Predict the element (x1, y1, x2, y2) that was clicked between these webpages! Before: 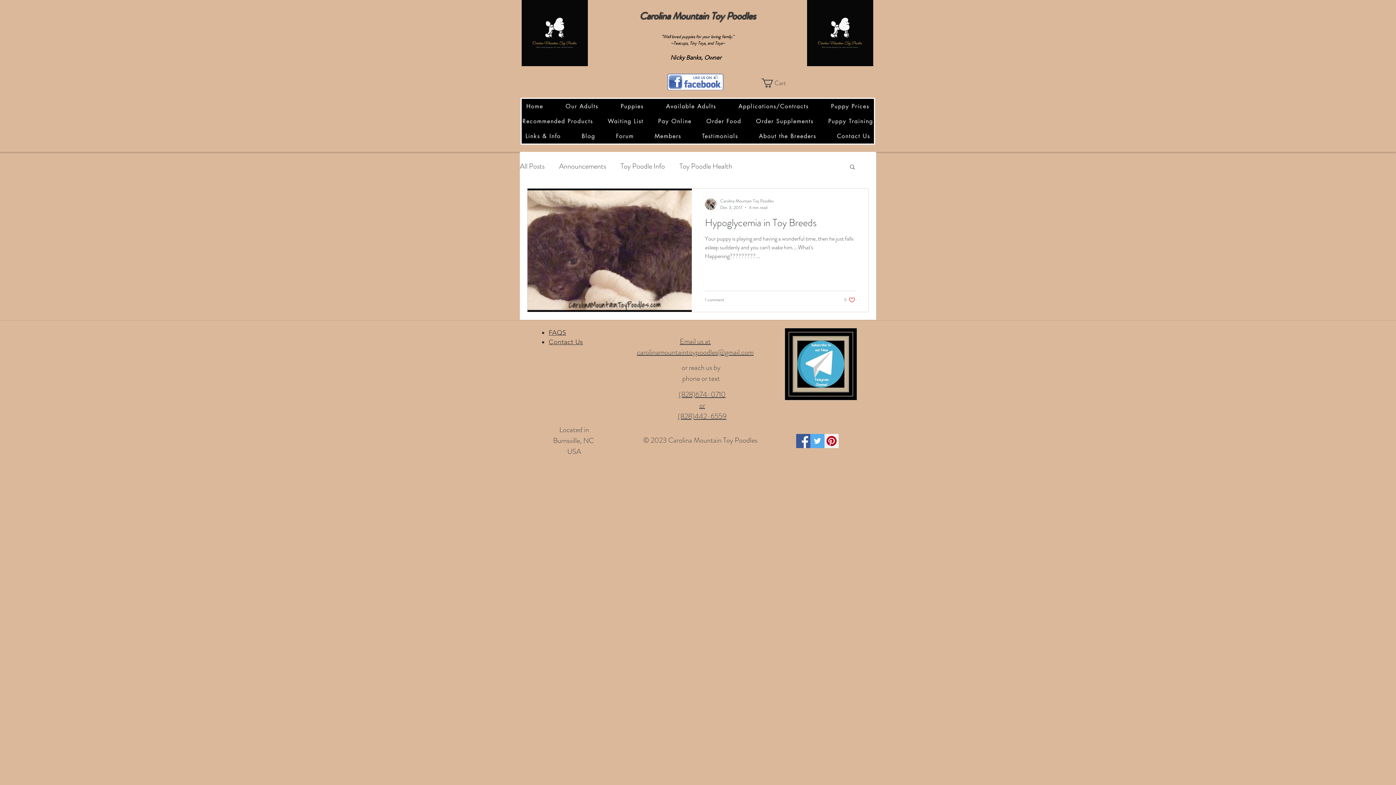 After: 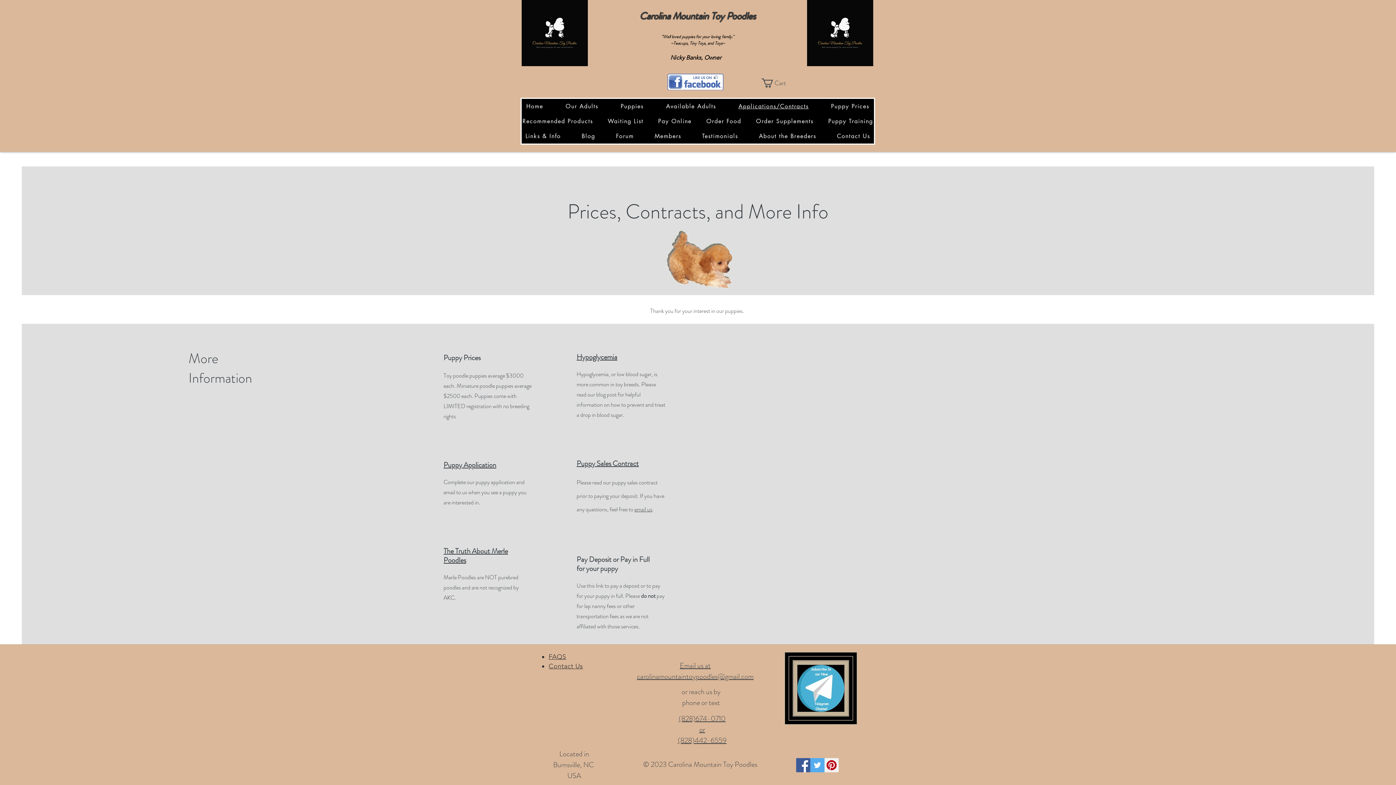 Action: bbox: (733, 98, 813, 113) label: Applications/Contracts